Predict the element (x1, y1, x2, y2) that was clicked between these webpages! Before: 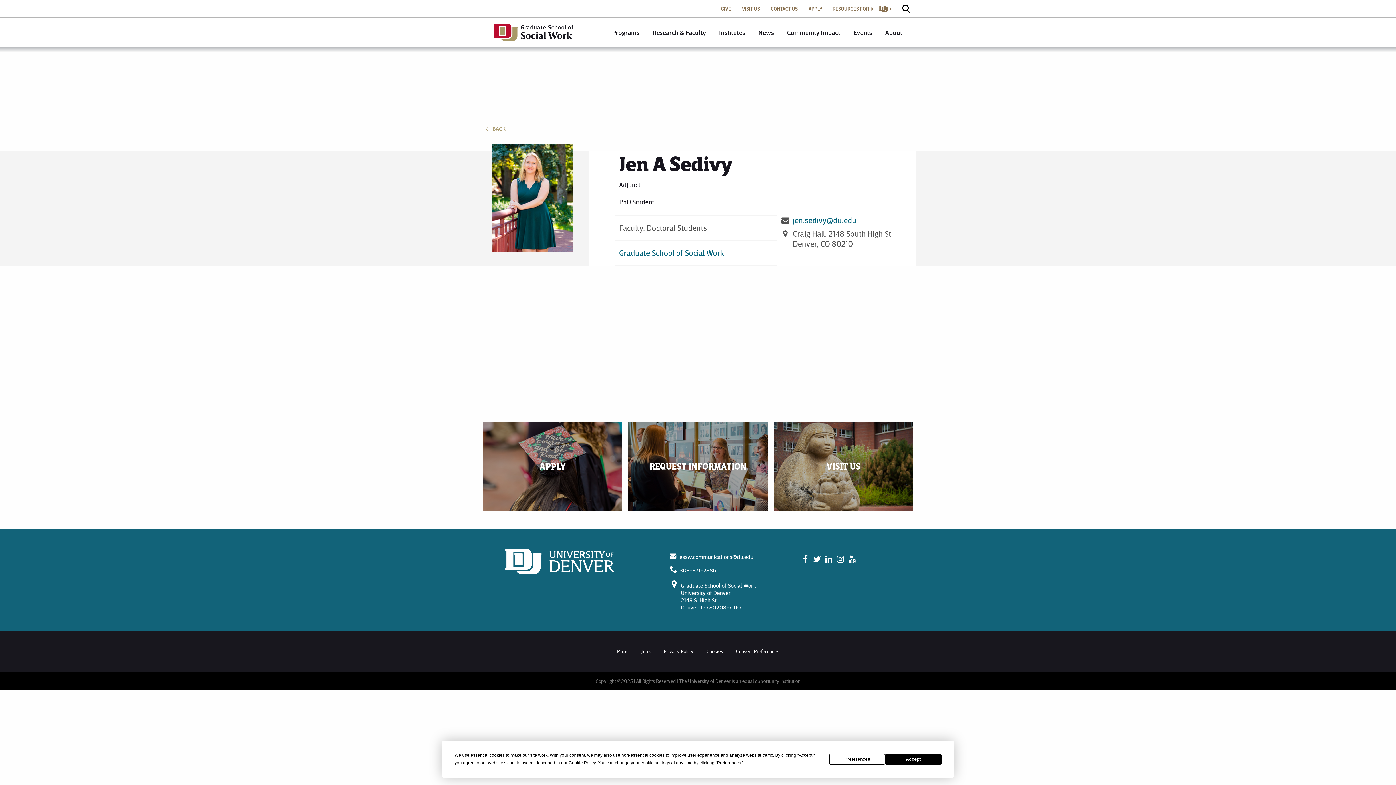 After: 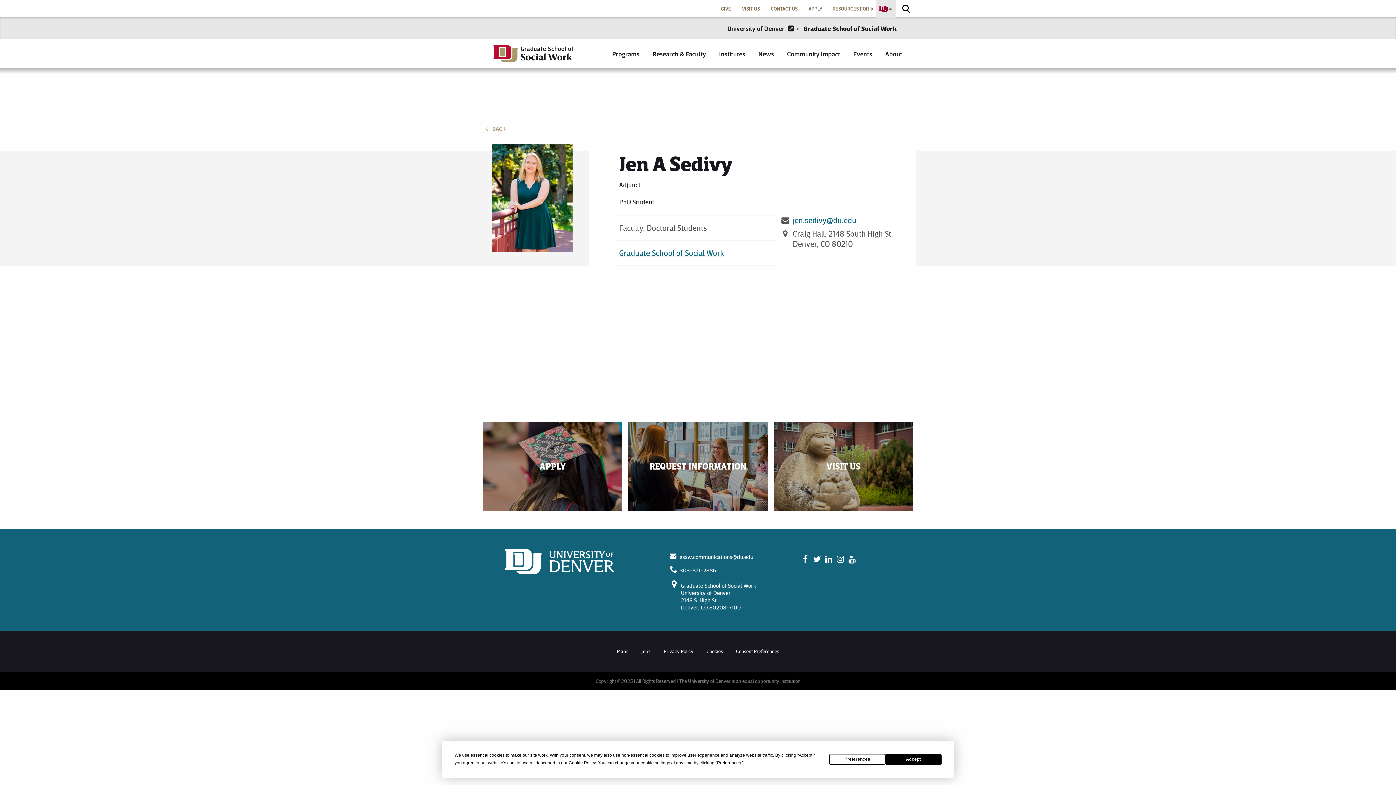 Action: bbox: (876, 0, 896, 17) label: DU WEBSITES